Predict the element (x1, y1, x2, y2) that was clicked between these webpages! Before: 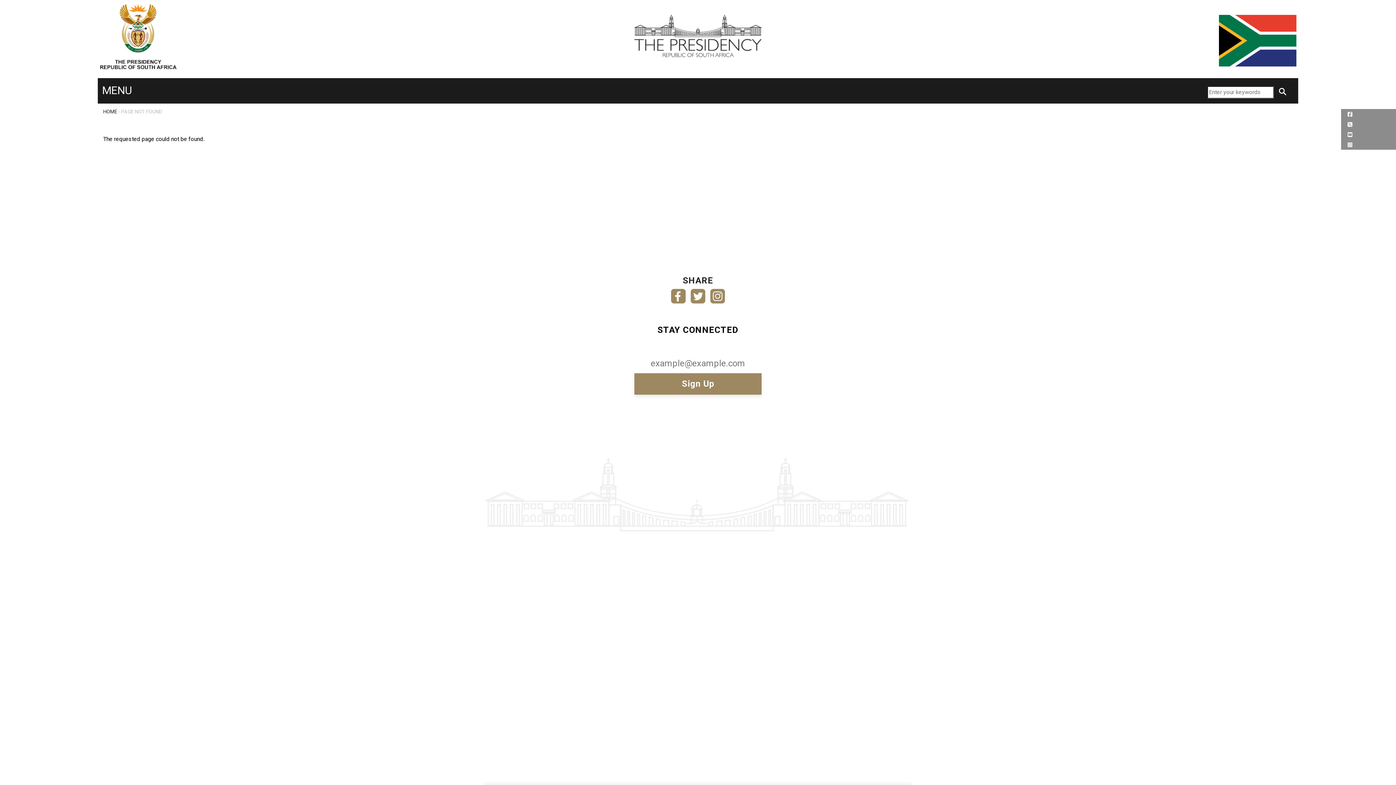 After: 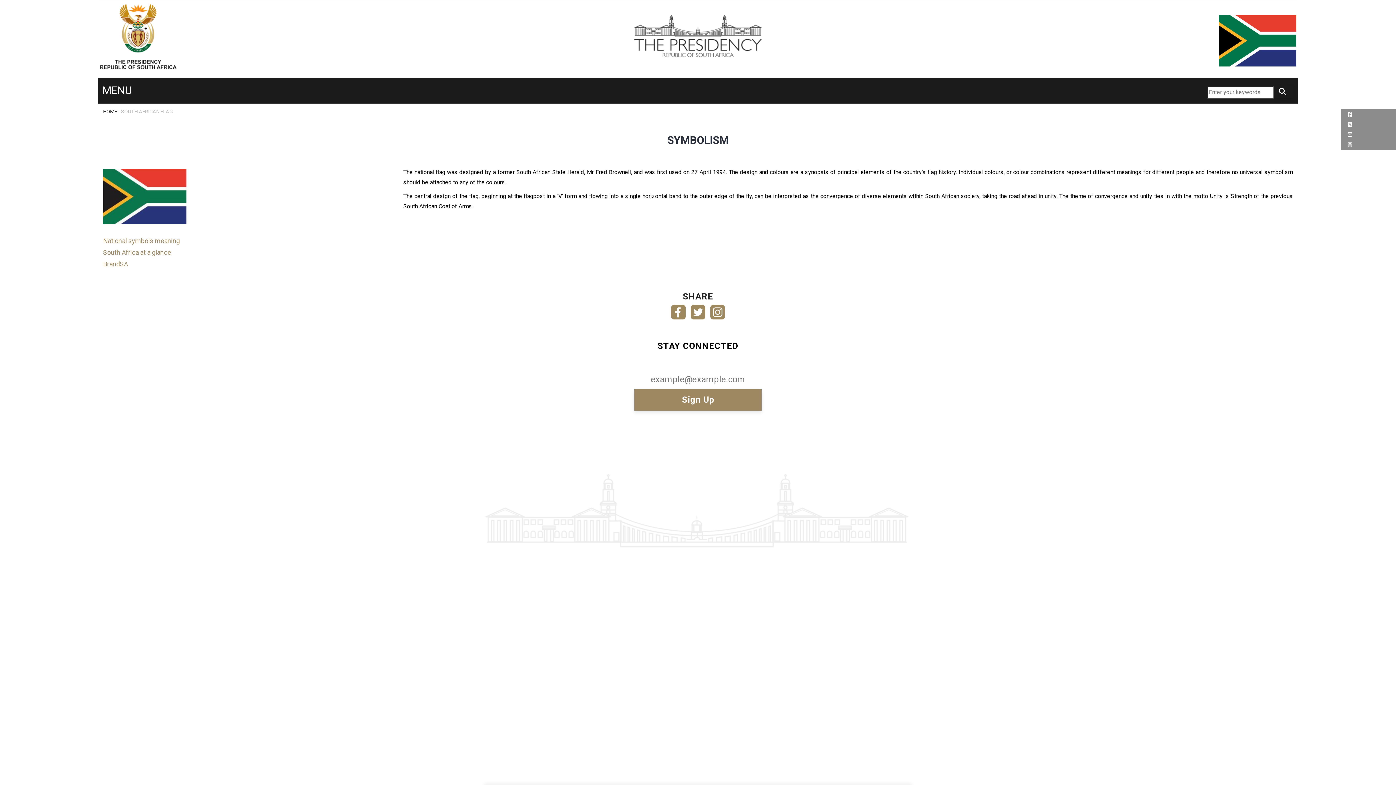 Action: bbox: (1219, 11, 1296, 33)